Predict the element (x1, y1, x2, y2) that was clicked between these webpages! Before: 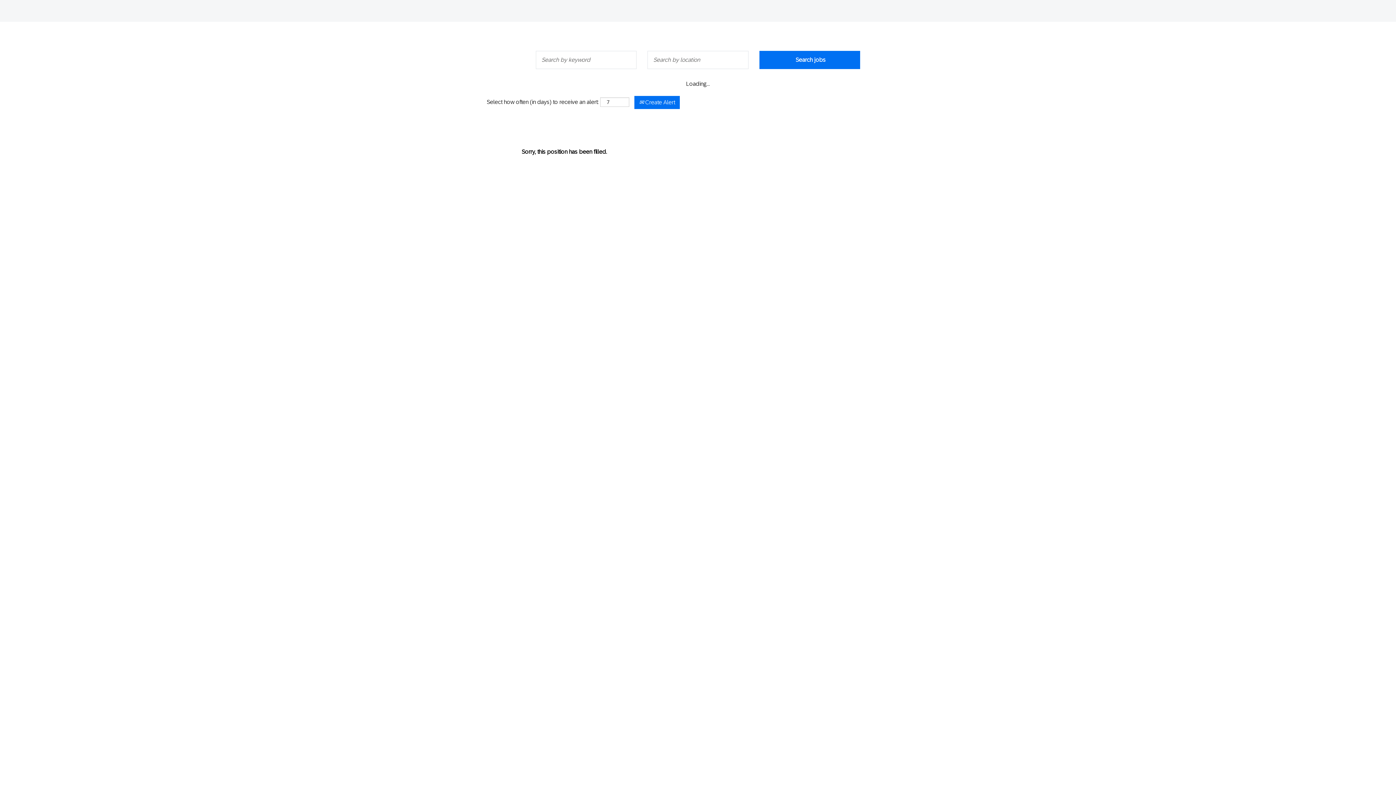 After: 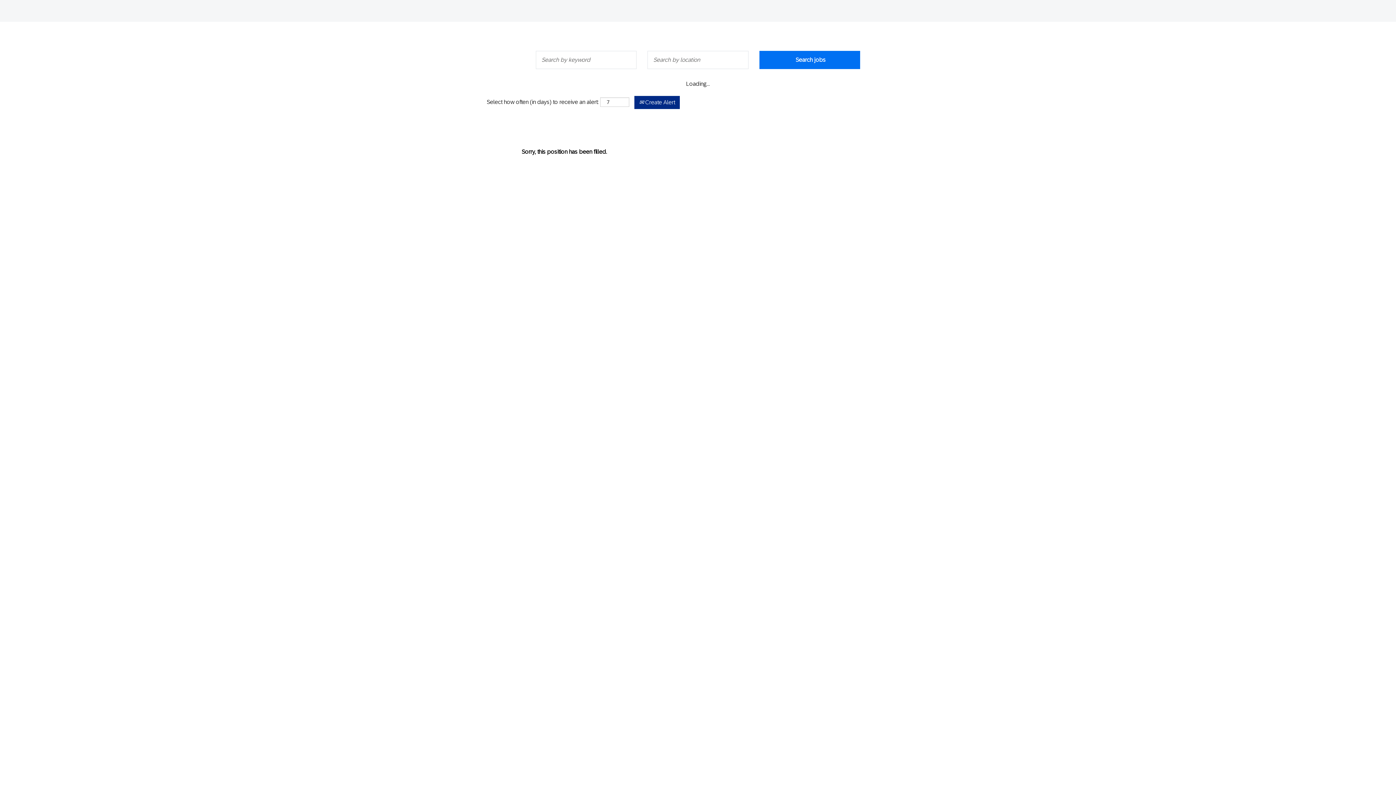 Action: bbox: (634, 96, 680, 109) label:  Create Alert